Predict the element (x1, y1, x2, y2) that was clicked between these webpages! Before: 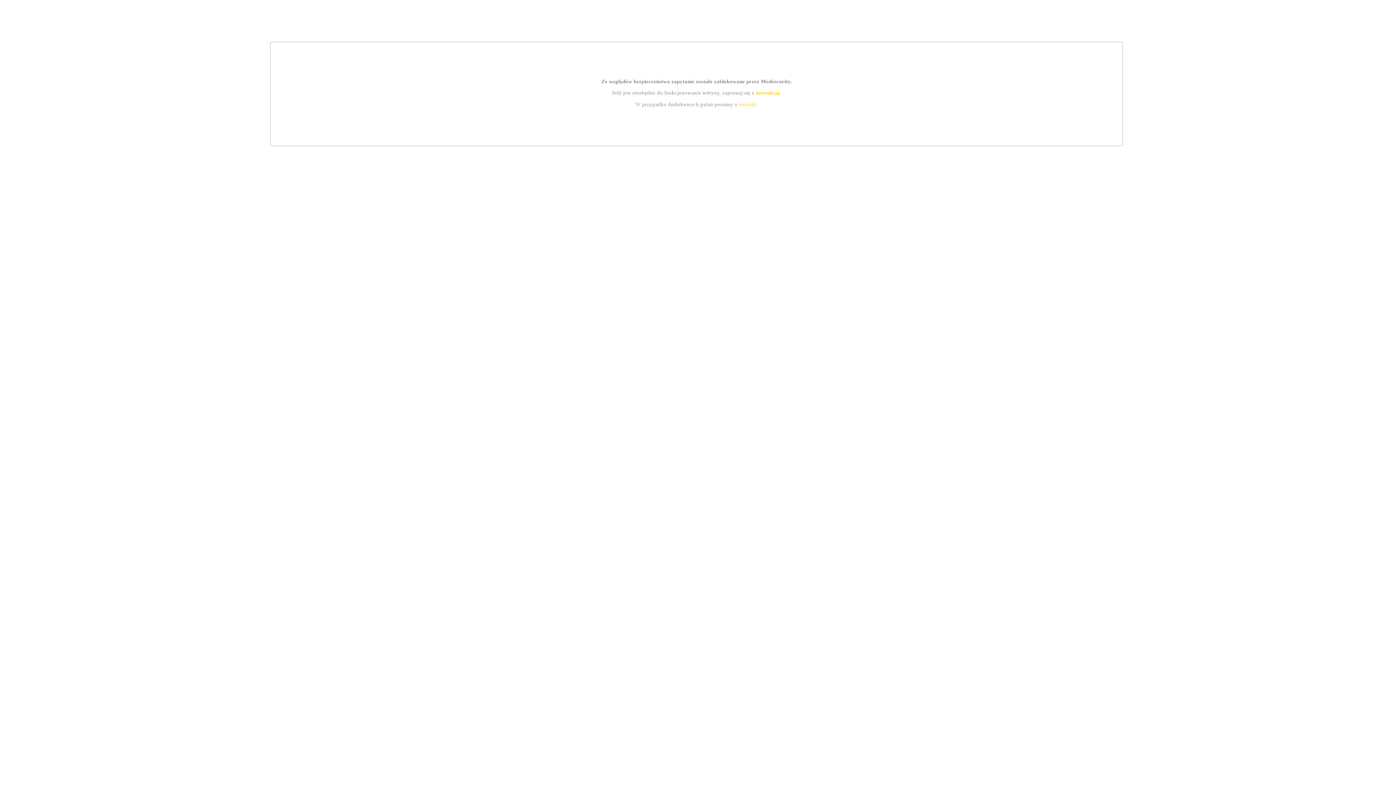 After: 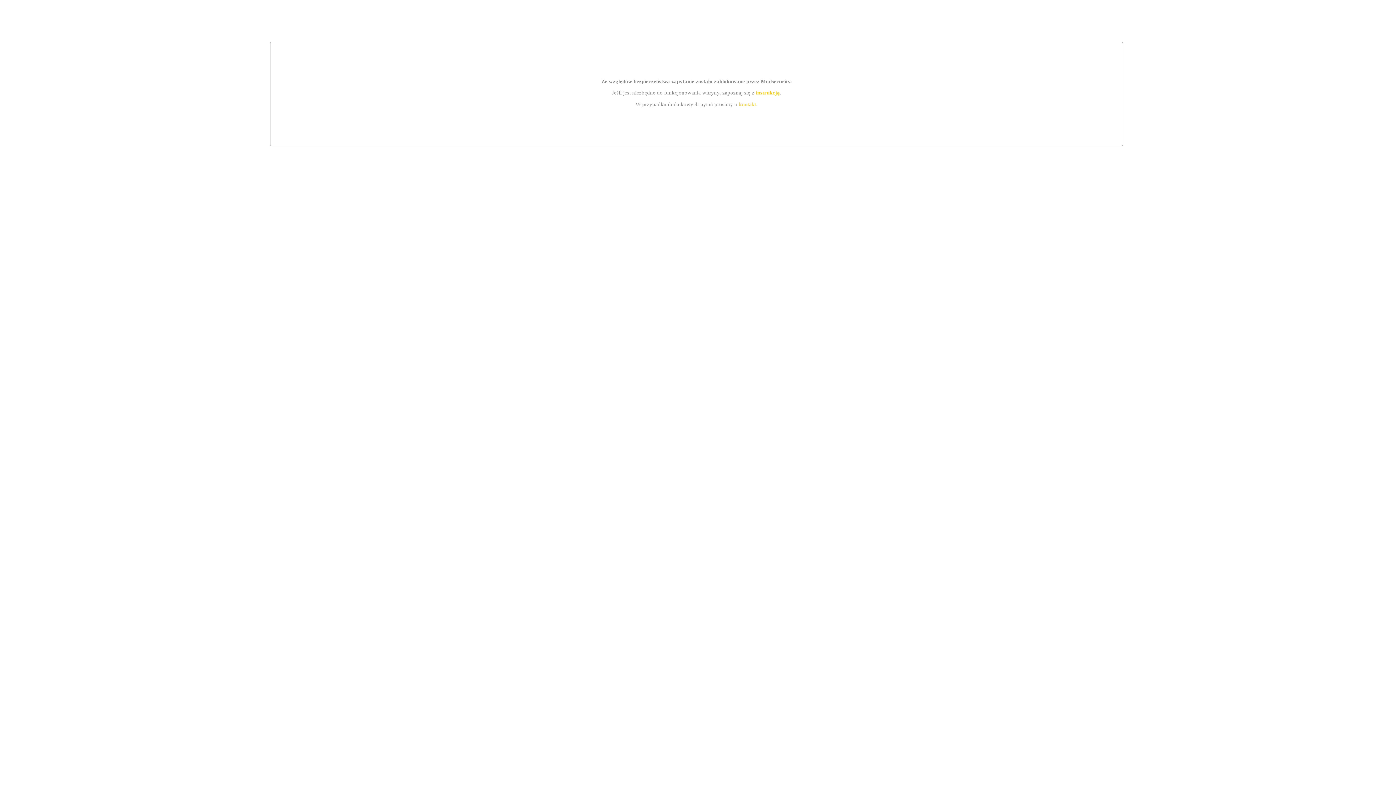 Action: bbox: (755, 89, 779, 95) label: instrukcją